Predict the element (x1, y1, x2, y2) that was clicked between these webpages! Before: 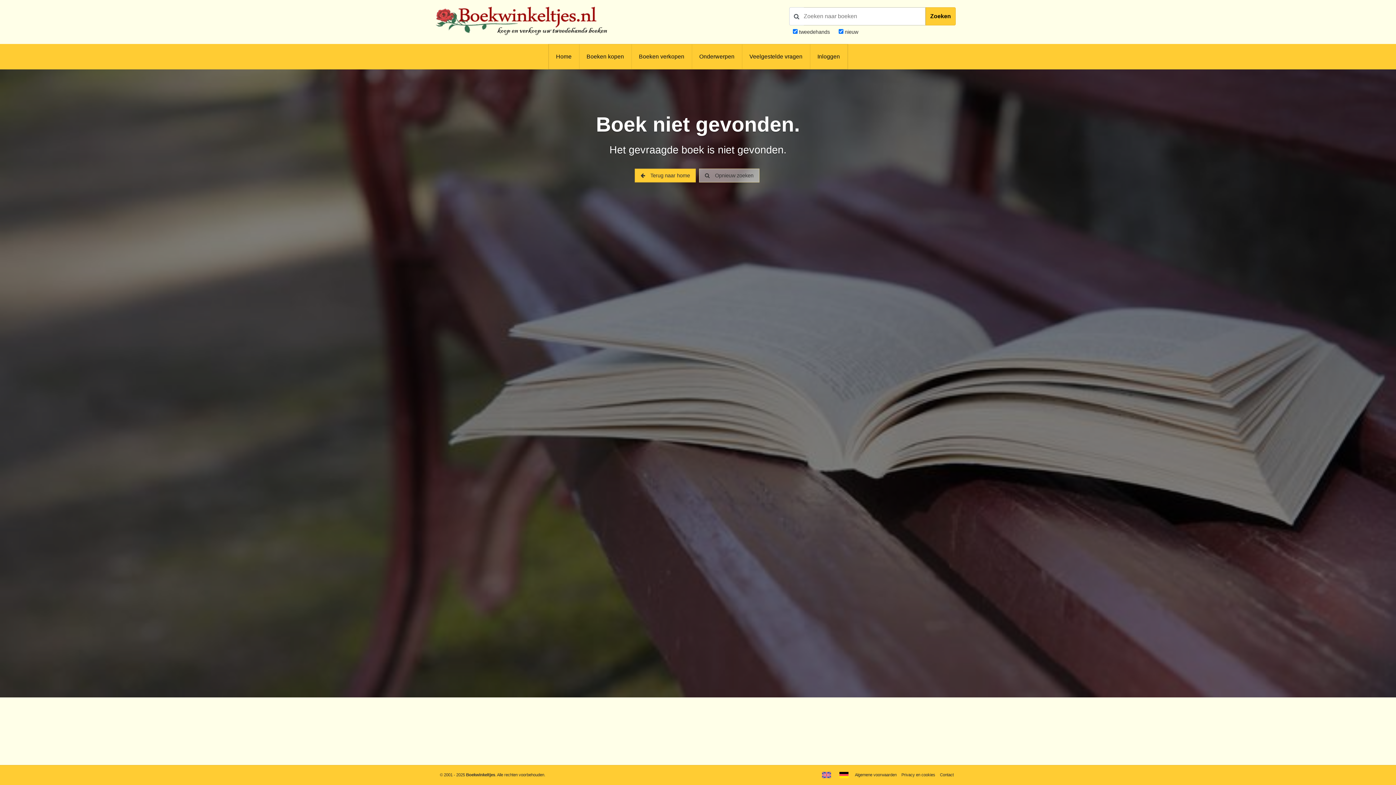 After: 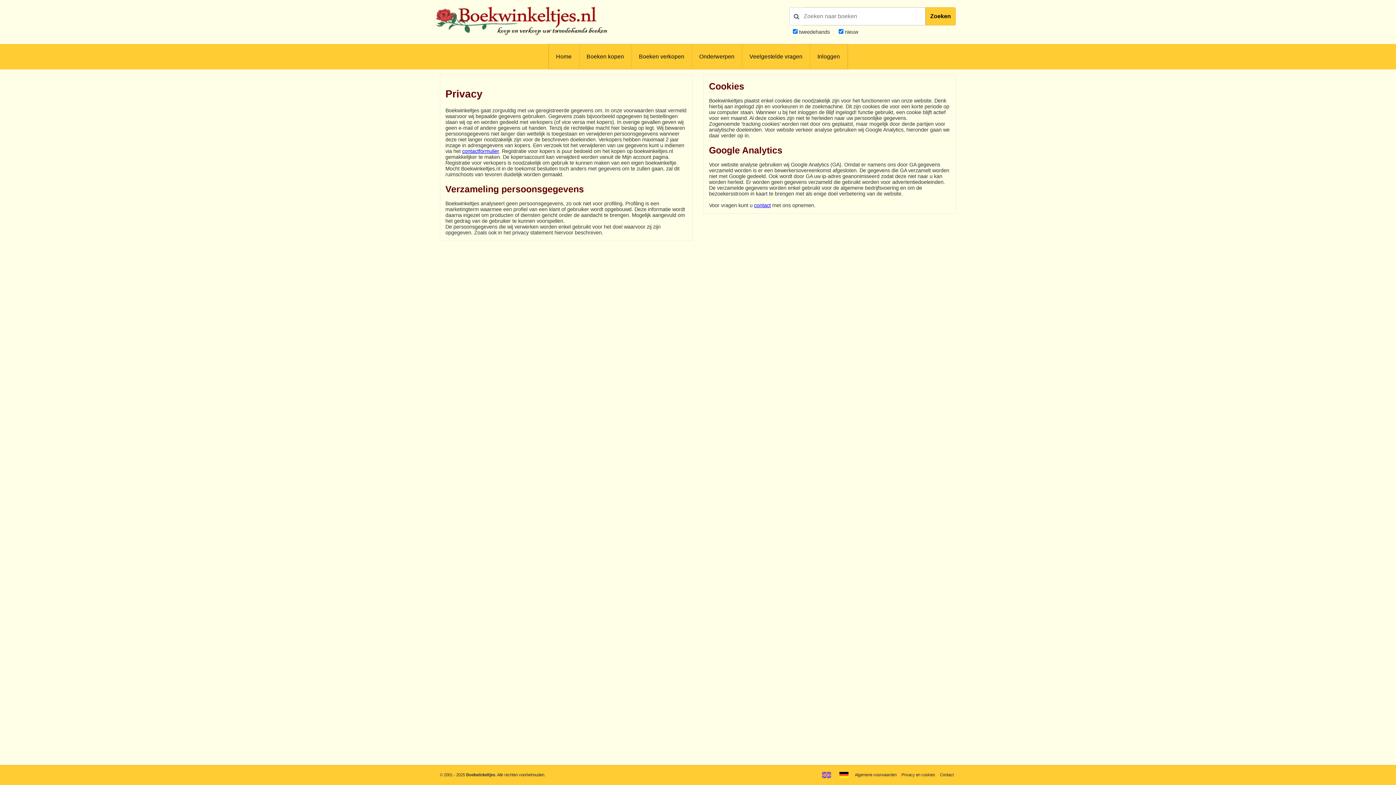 Action: bbox: (899, 769, 937, 781) label: Privacy en cookies